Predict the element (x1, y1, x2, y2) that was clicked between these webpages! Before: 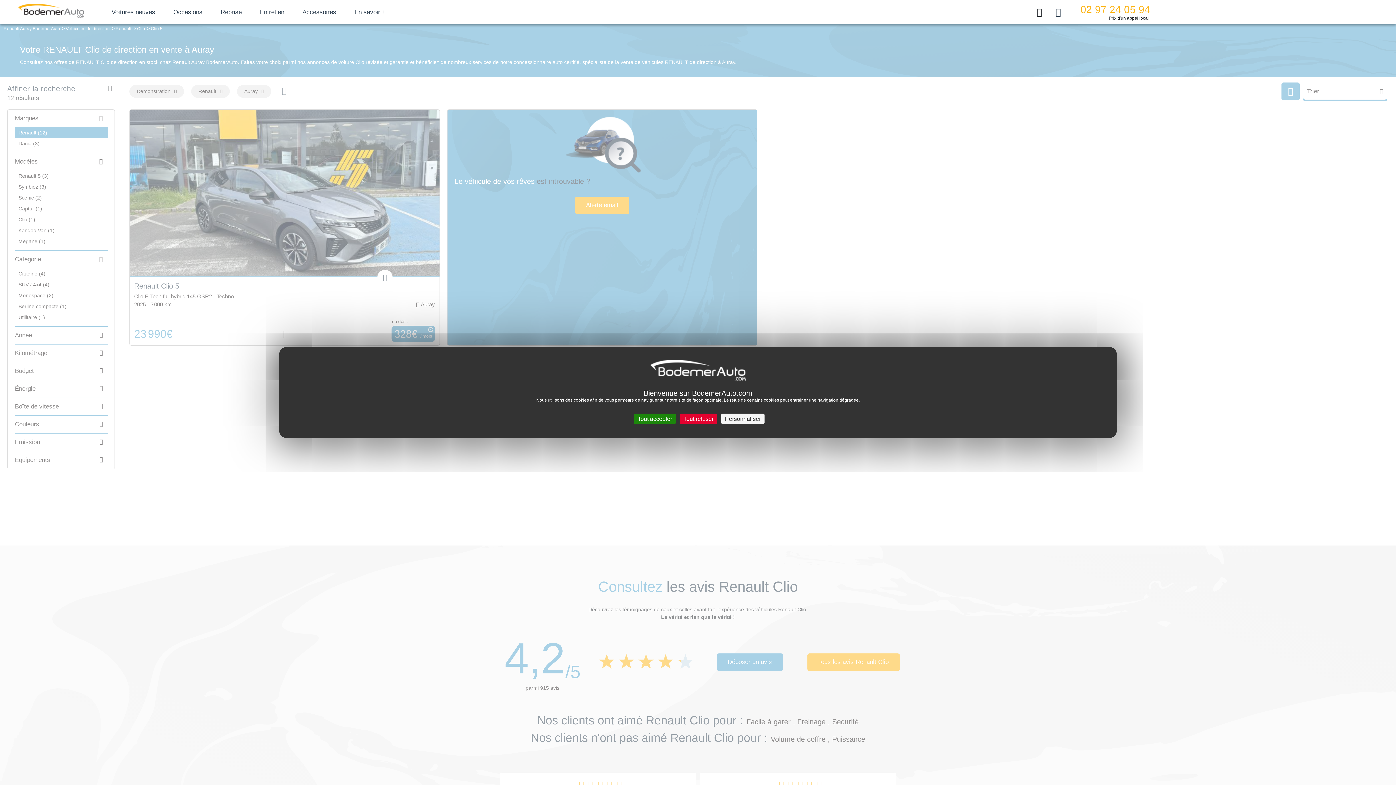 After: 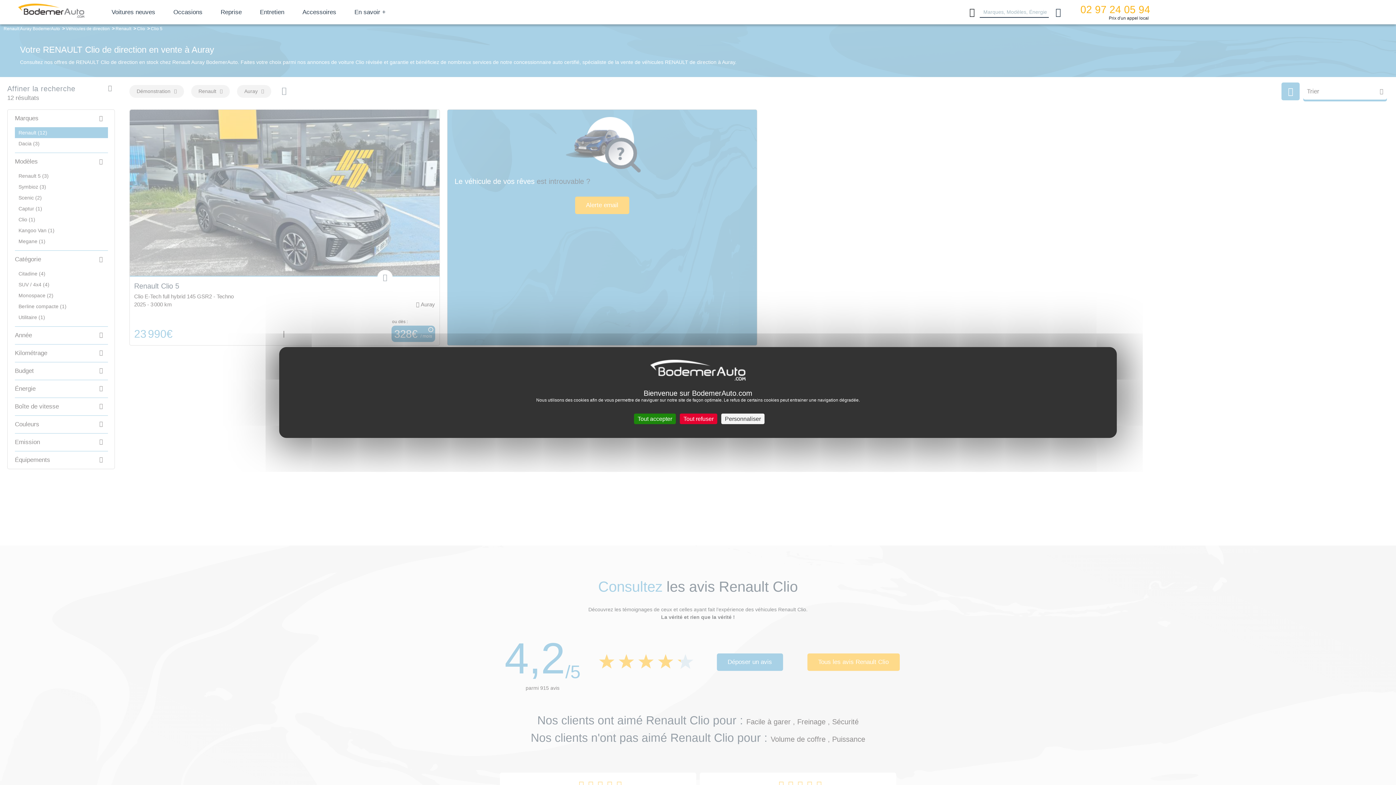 Action: bbox: (1033, 5, 1045, 18)